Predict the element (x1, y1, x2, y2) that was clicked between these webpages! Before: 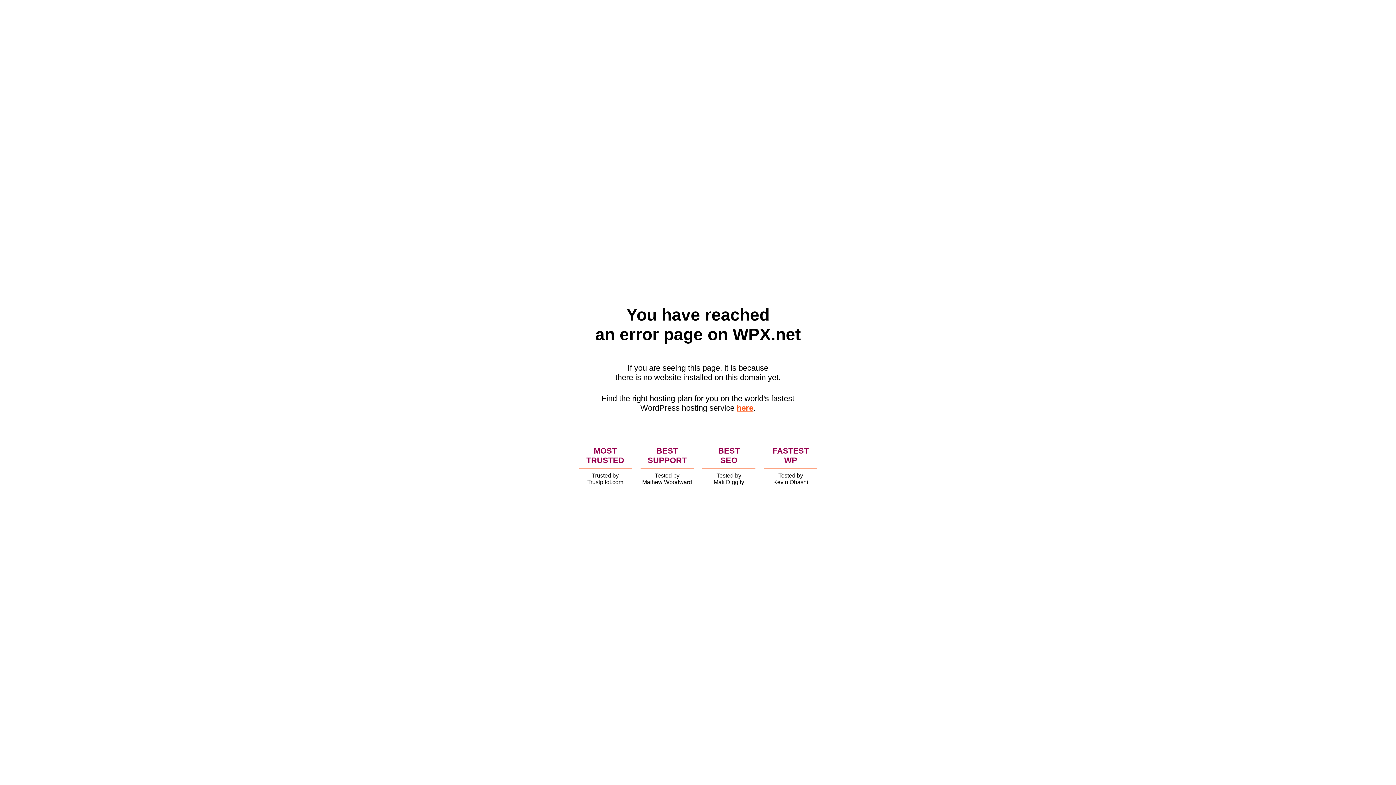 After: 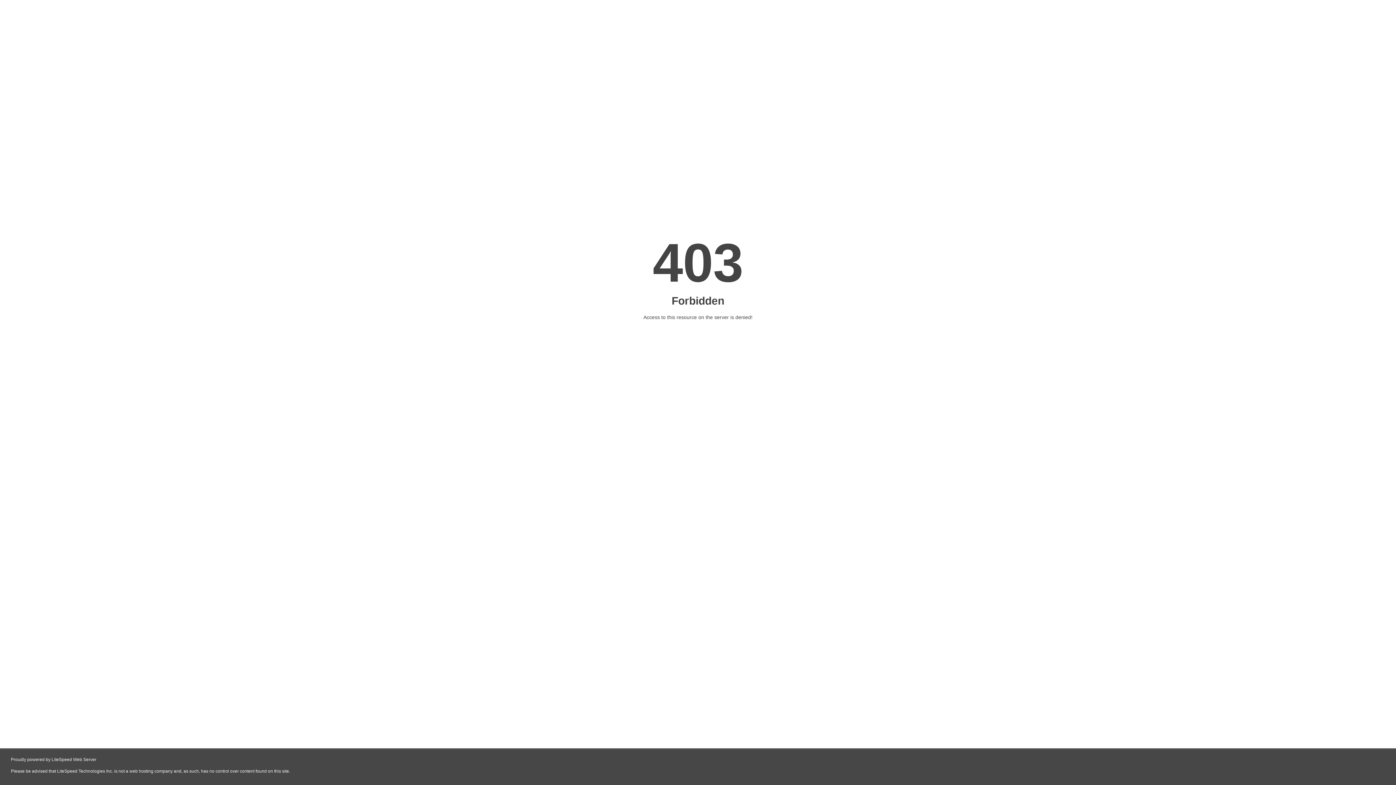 Action: bbox: (736, 403, 753, 412) label: here